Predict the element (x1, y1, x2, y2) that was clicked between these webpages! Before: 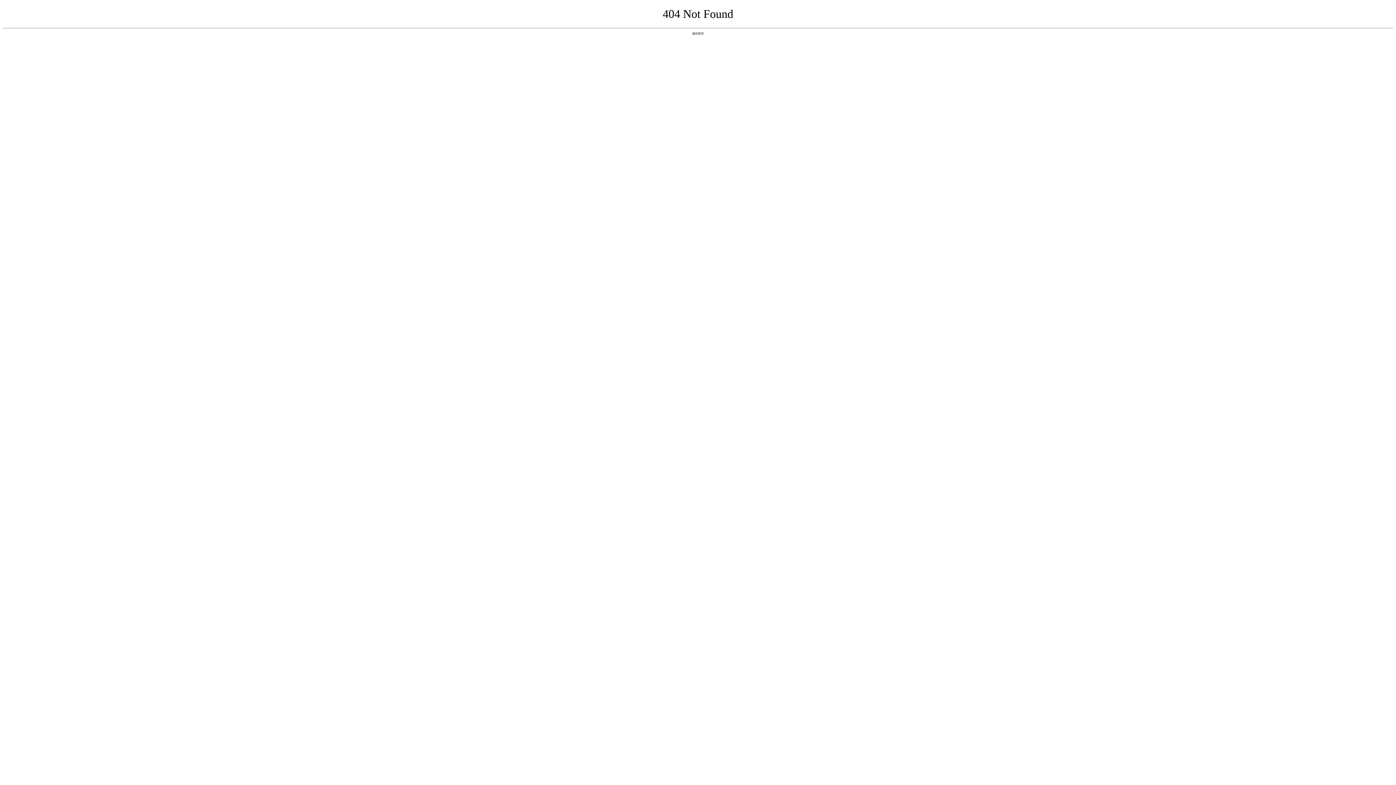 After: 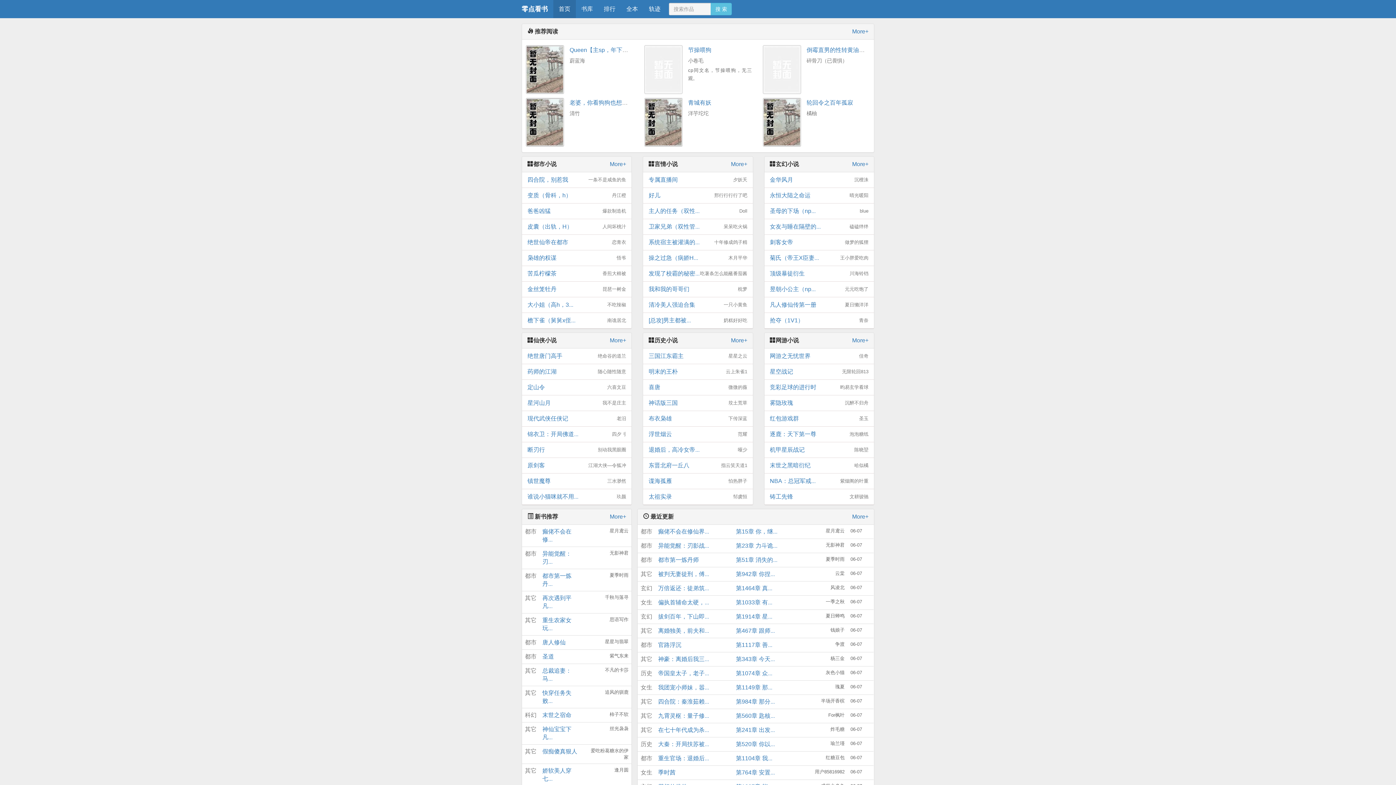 Action: bbox: (692, 31, 704, 35) label: 返回首页